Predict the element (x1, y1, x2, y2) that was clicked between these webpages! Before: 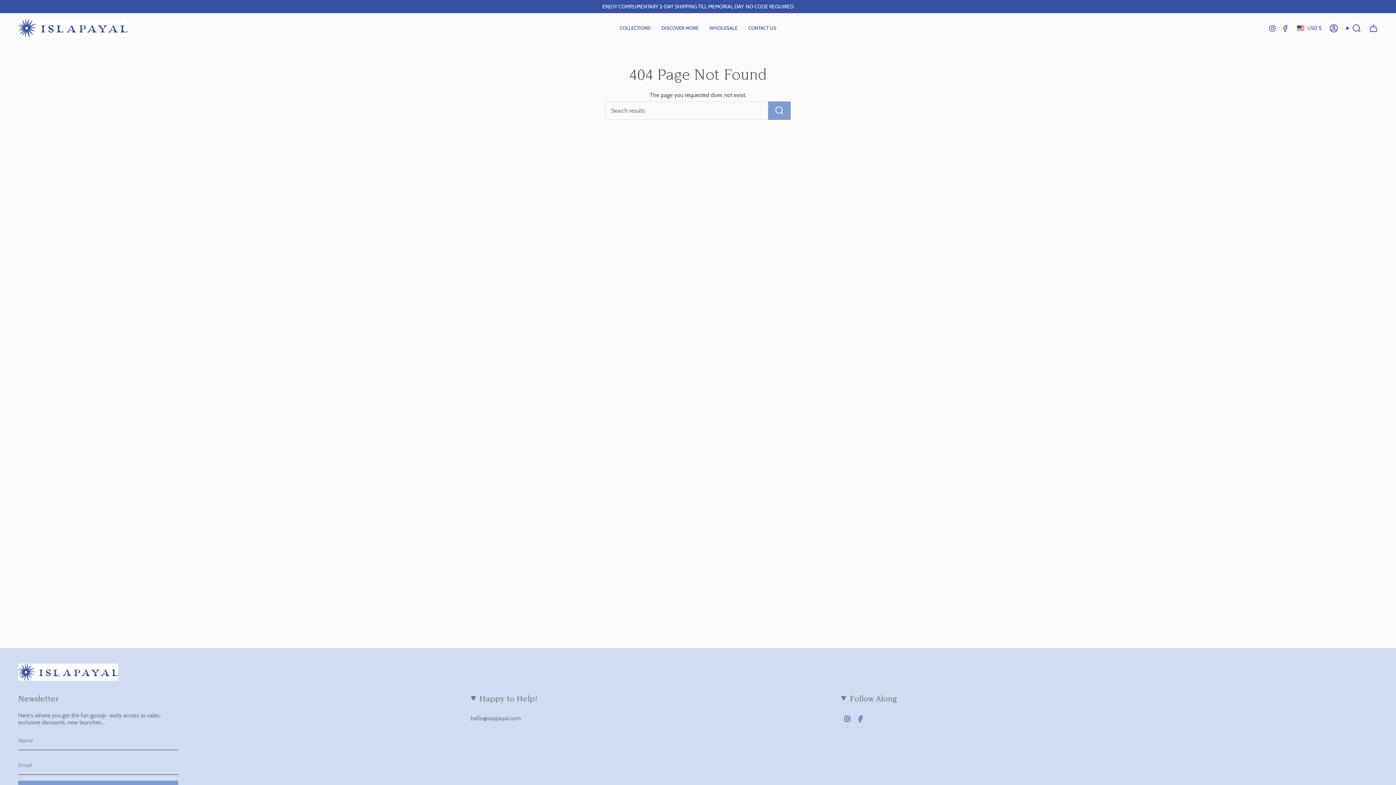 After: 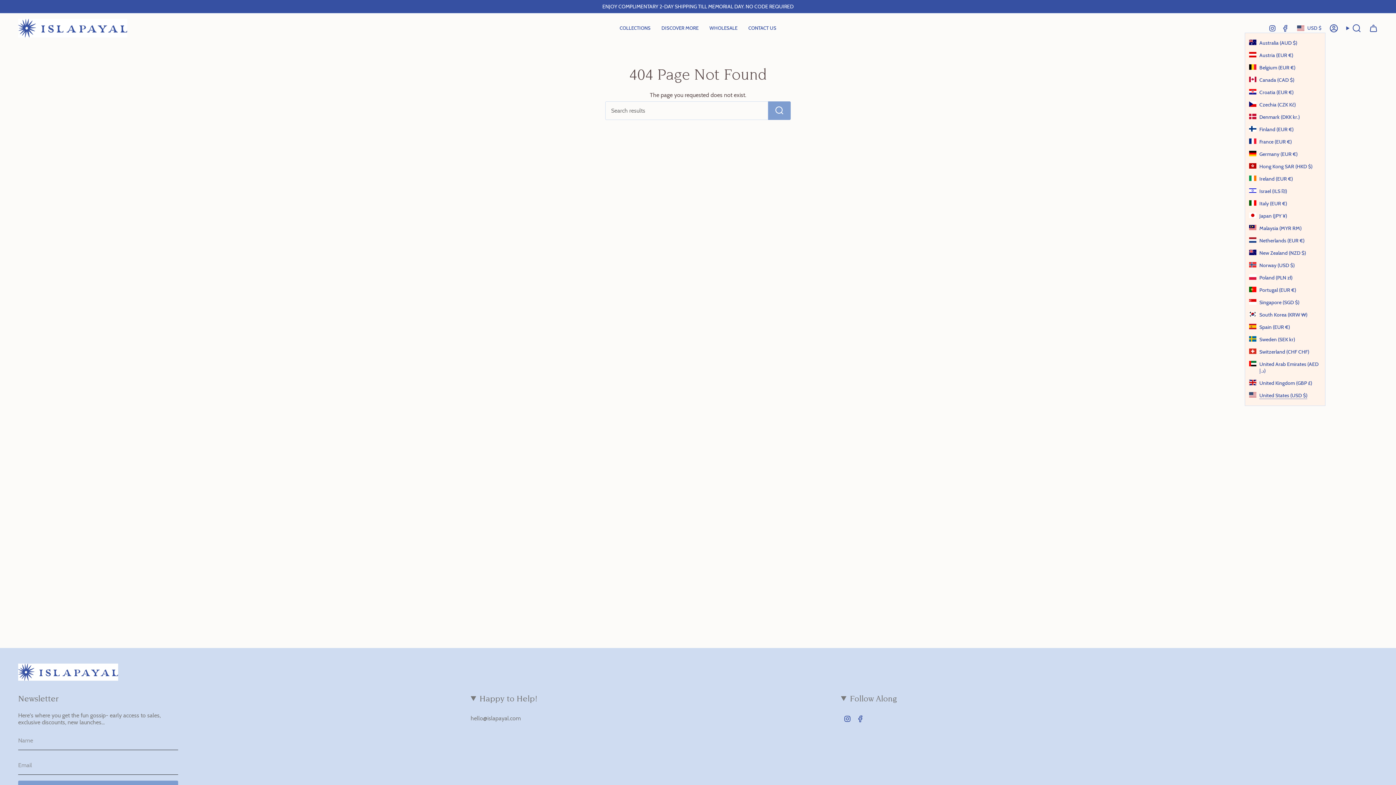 Action: bbox: (1293, 23, 1325, 32) label: USD $